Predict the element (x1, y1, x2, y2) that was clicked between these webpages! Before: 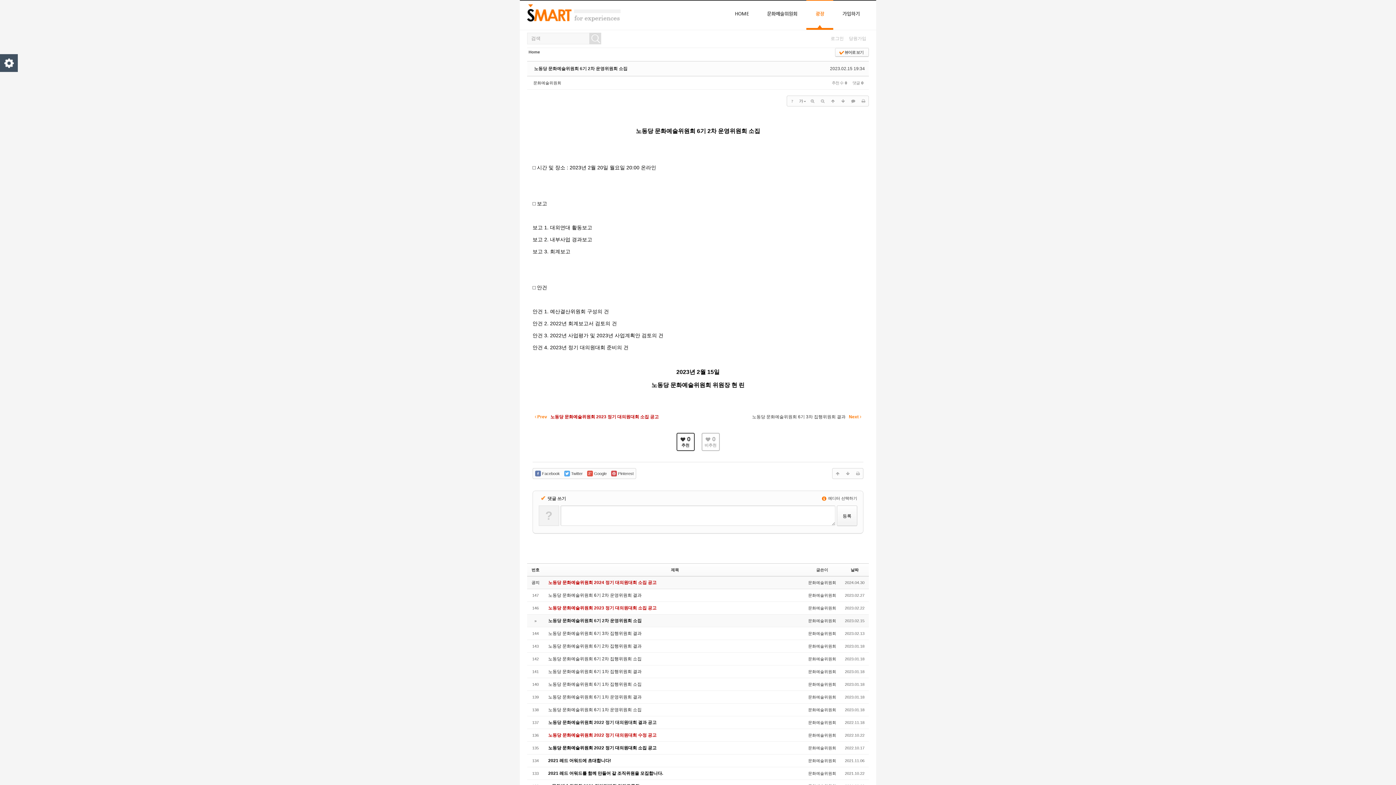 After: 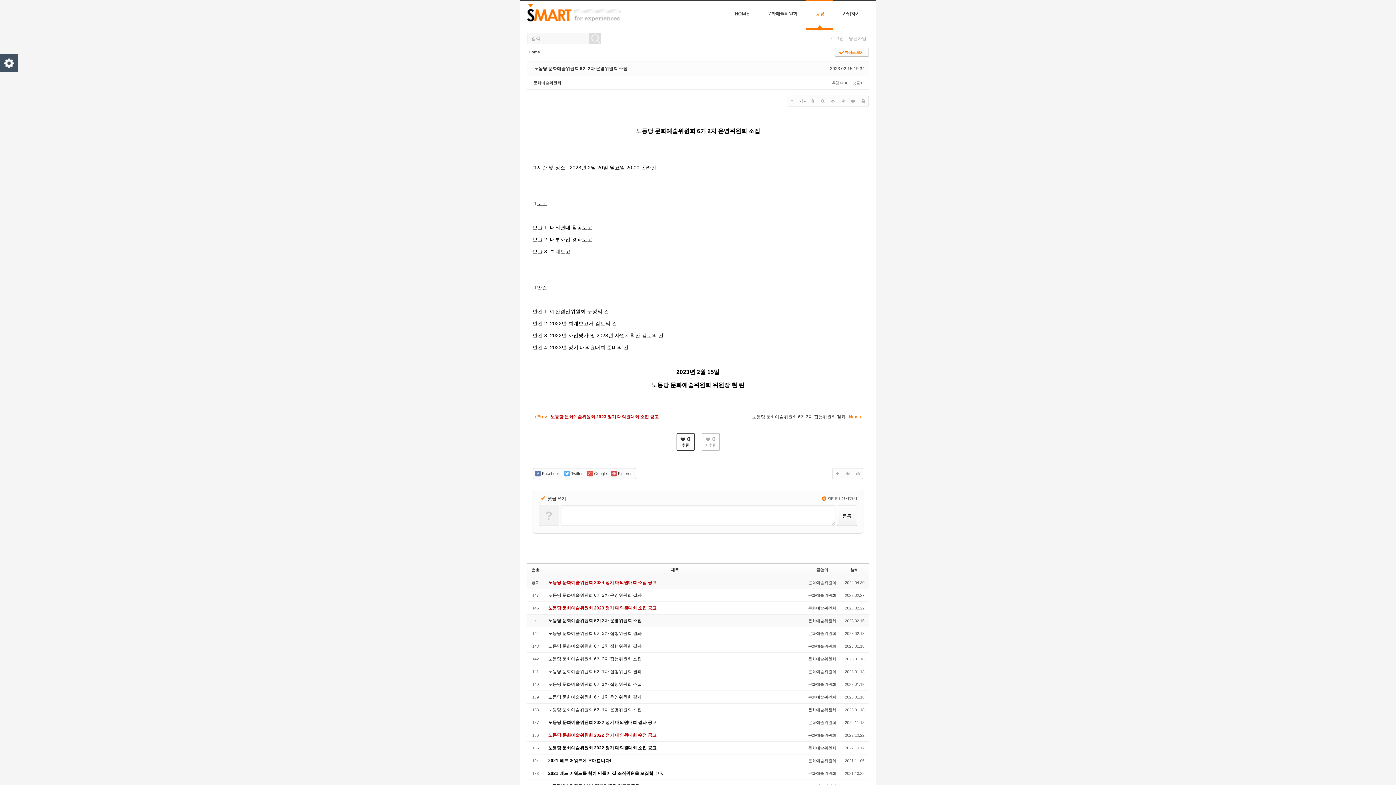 Action: label: ✔ 뷰어로 보기 bbox: (835, 48, 869, 56)